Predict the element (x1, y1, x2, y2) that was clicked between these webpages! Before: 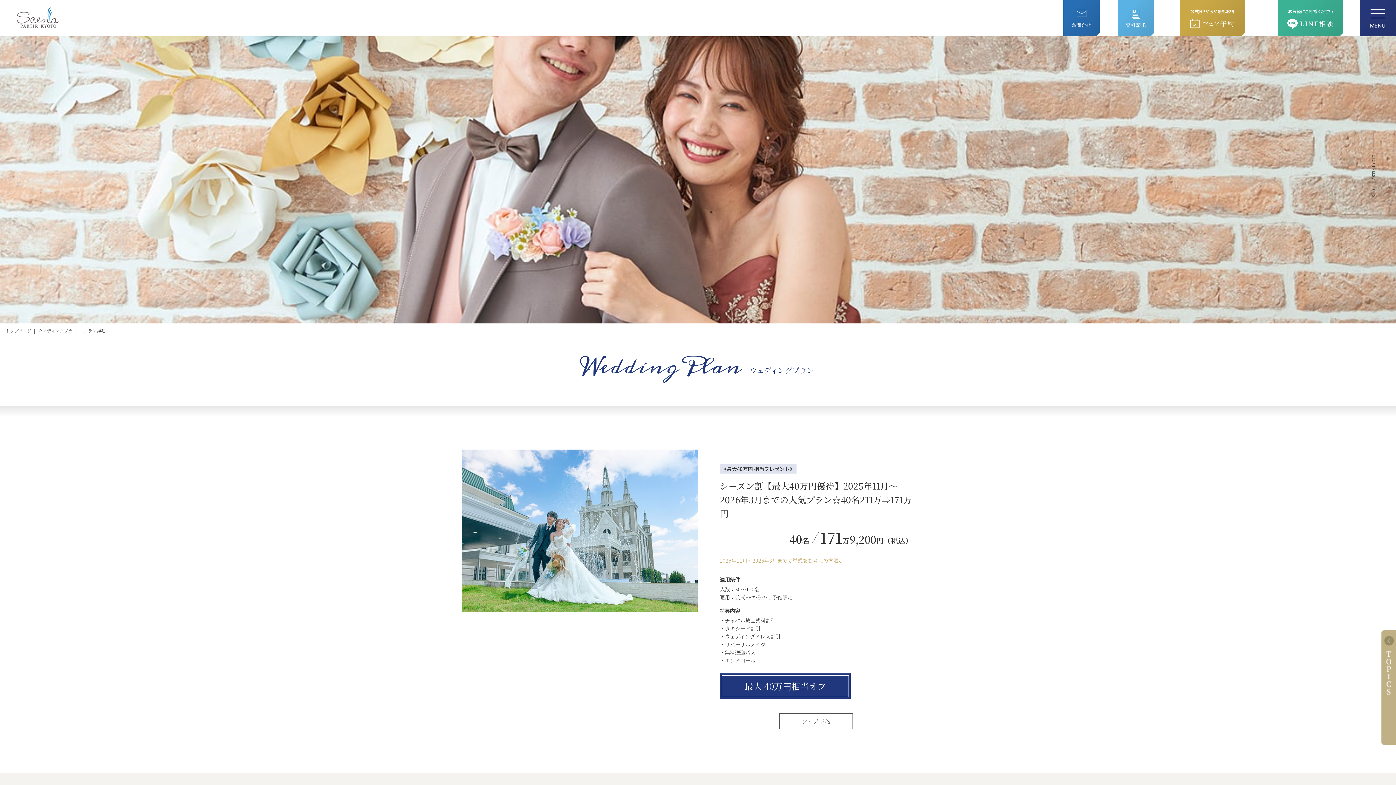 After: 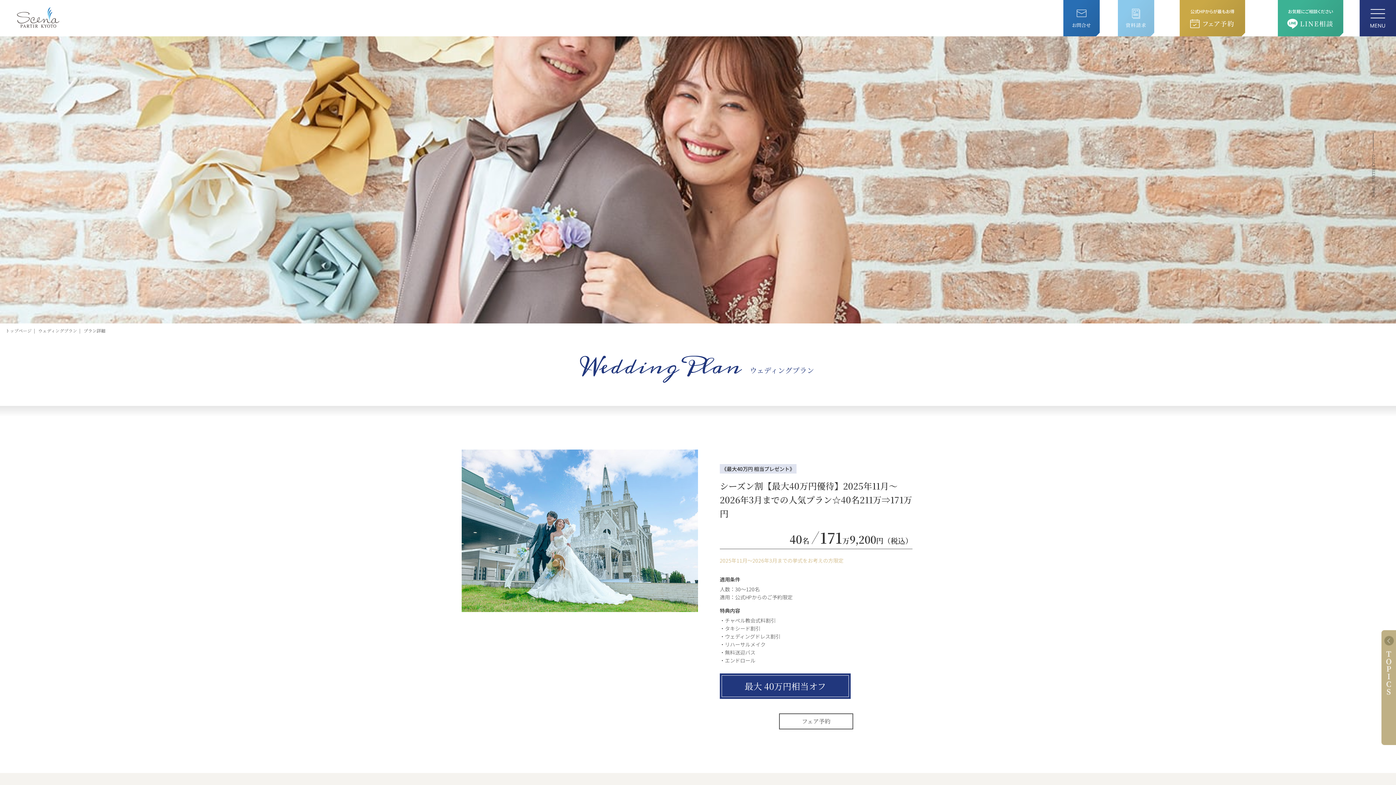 Action: bbox: (1109, 0, 1163, 36)